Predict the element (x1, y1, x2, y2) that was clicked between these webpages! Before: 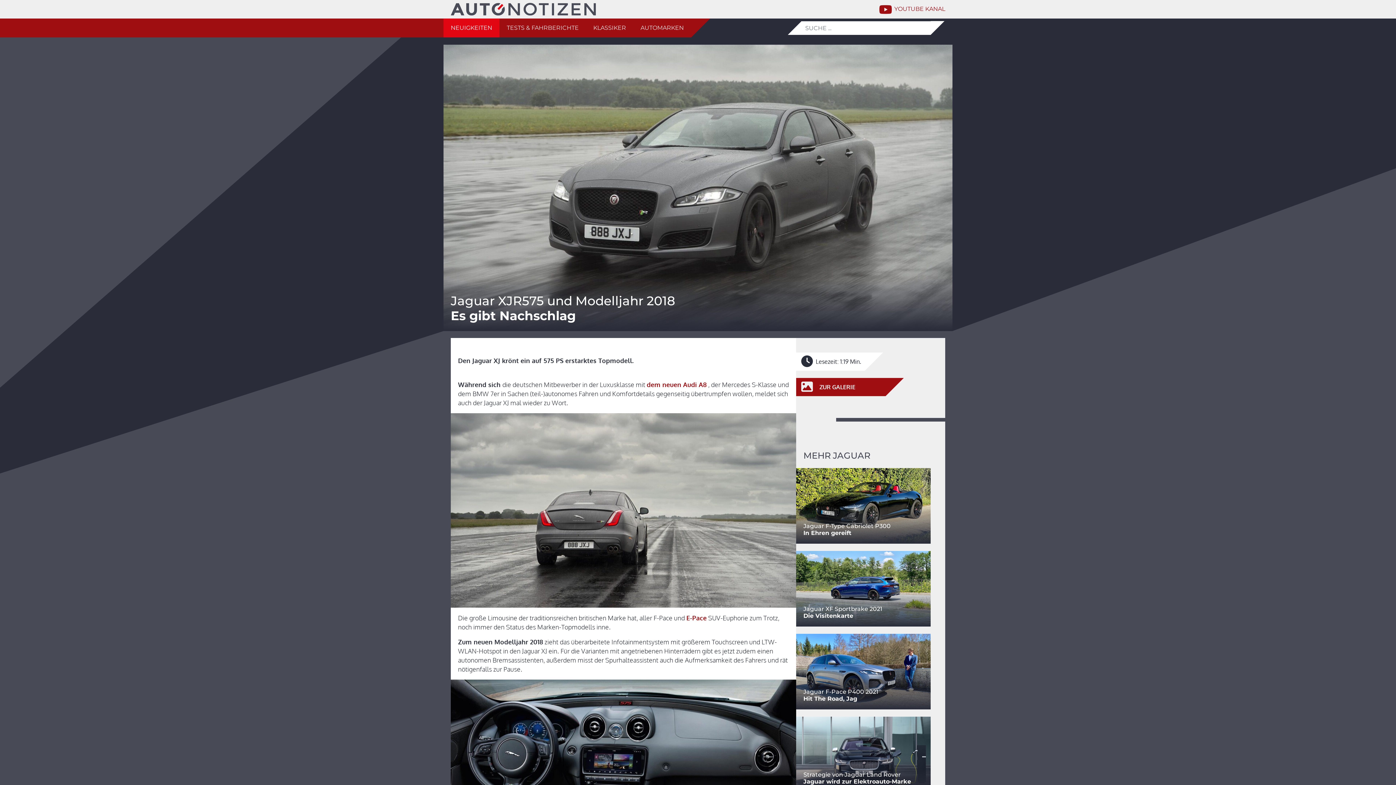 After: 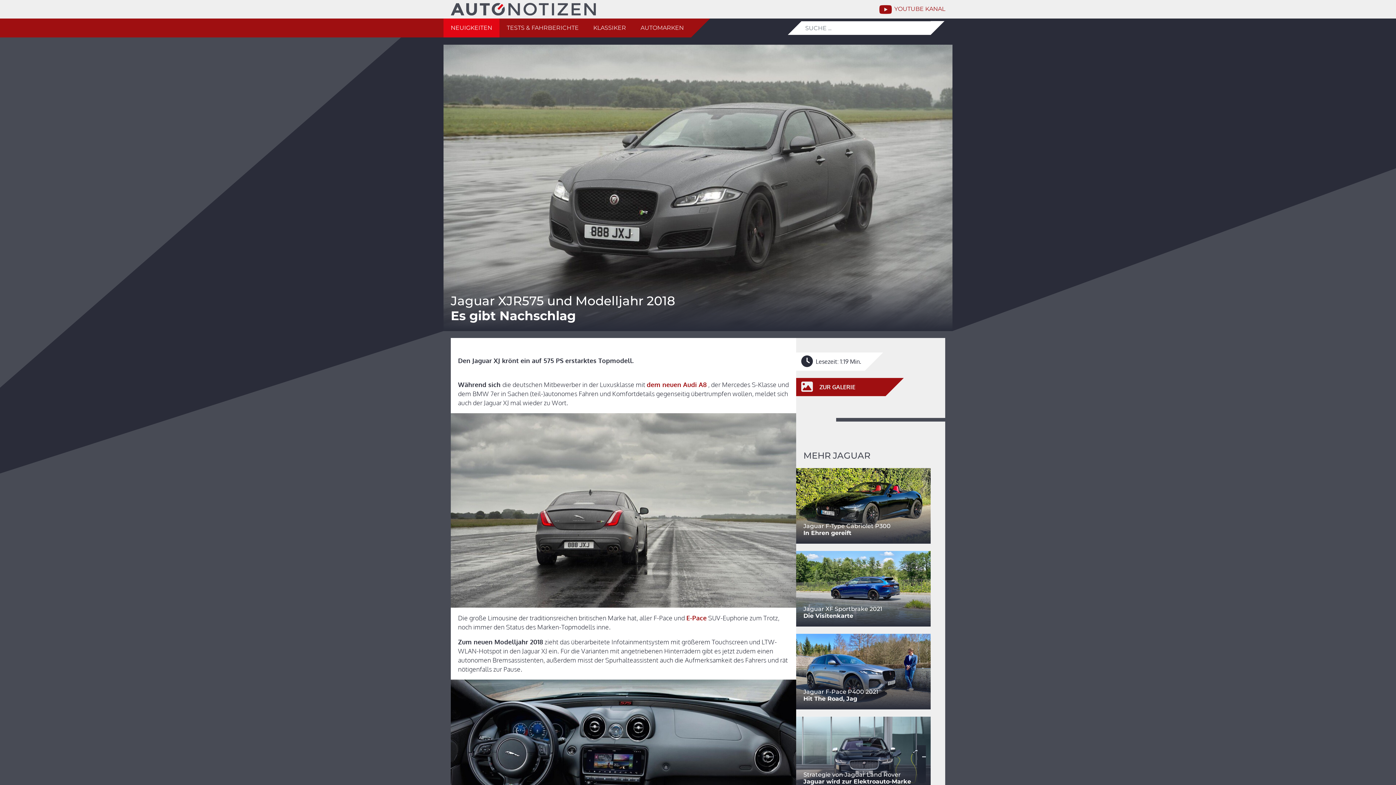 Action: label:  YOUTUBE KANAL bbox: (871, 5, 952, 12)